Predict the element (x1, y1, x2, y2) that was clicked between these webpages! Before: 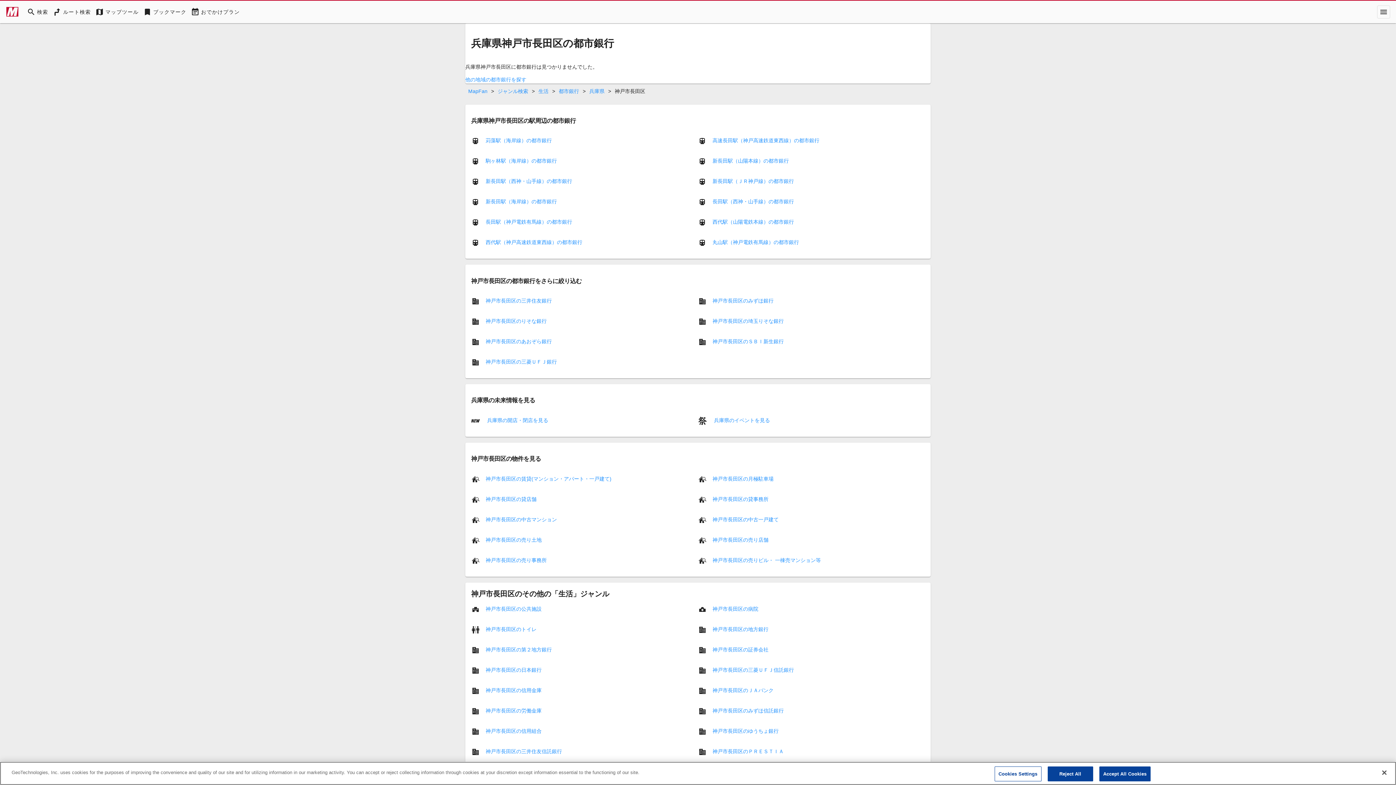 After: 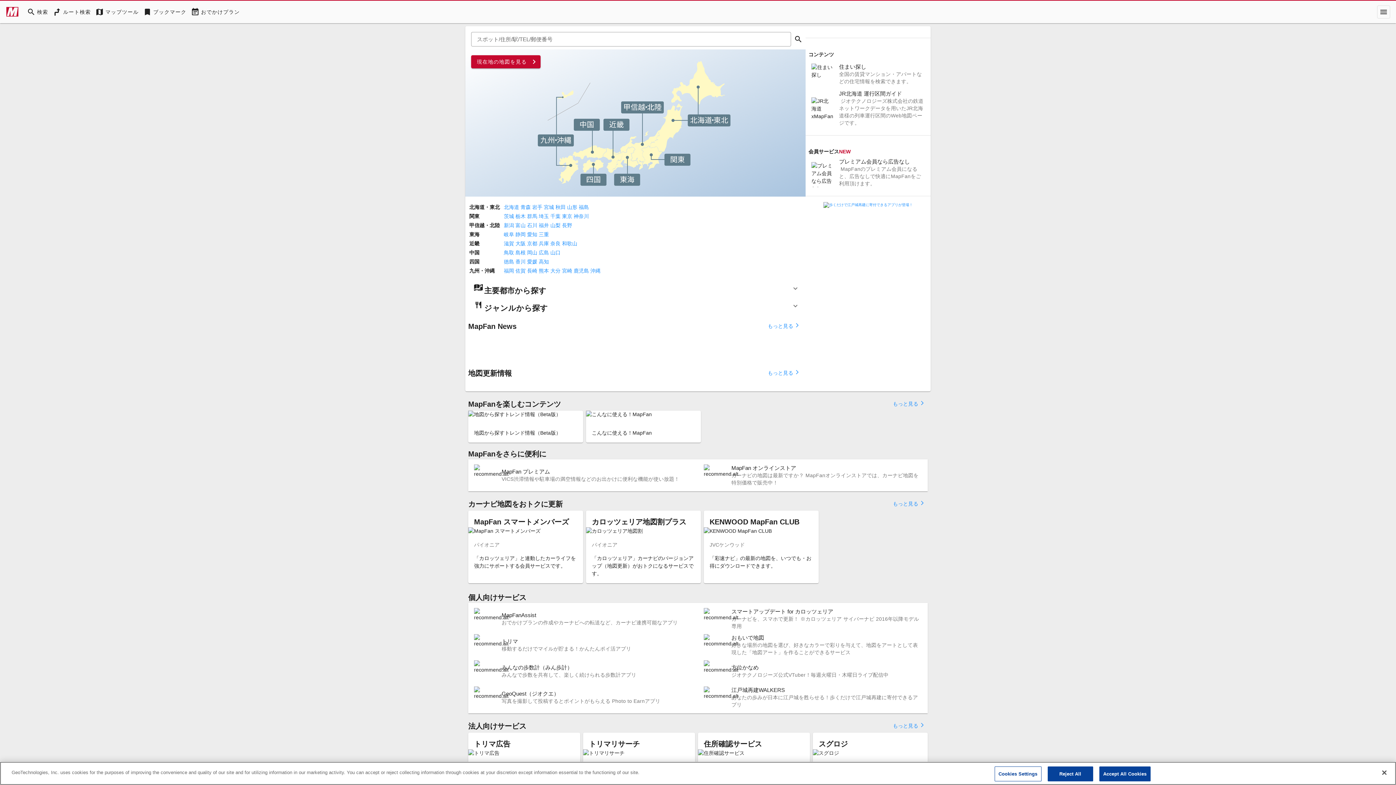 Action: bbox: (5, 4, 18, 19)